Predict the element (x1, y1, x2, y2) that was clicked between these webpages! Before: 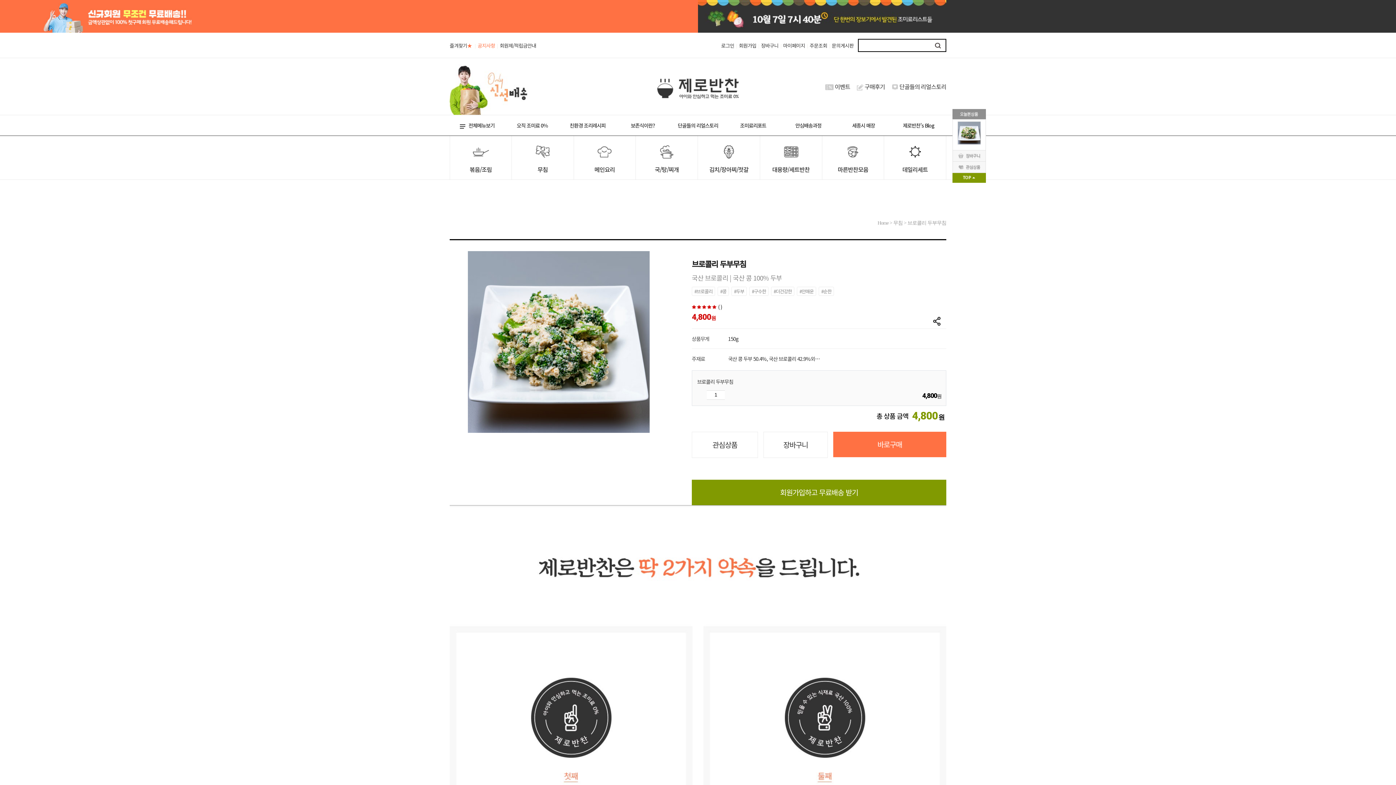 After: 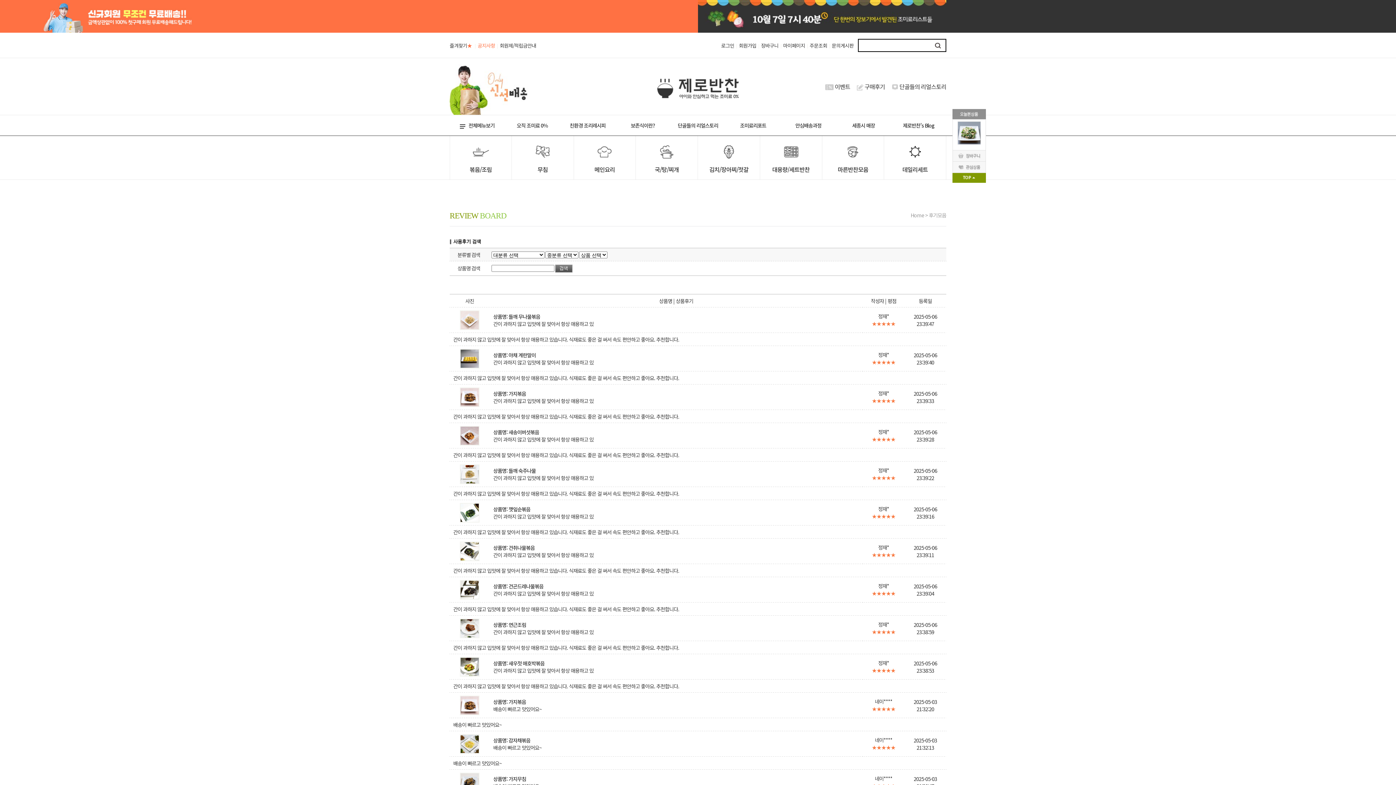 Action: label: 구매후기 bbox: (857, 82, 885, 90)